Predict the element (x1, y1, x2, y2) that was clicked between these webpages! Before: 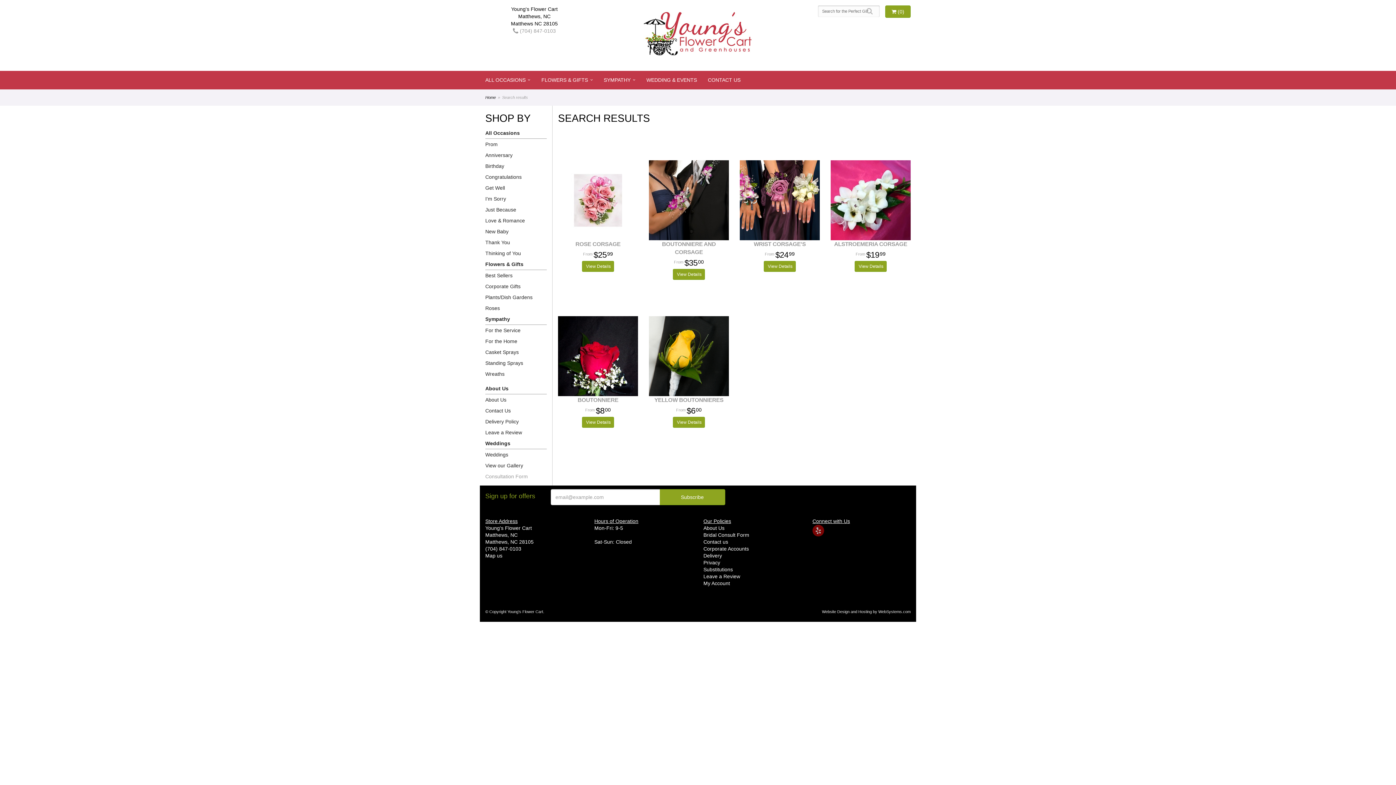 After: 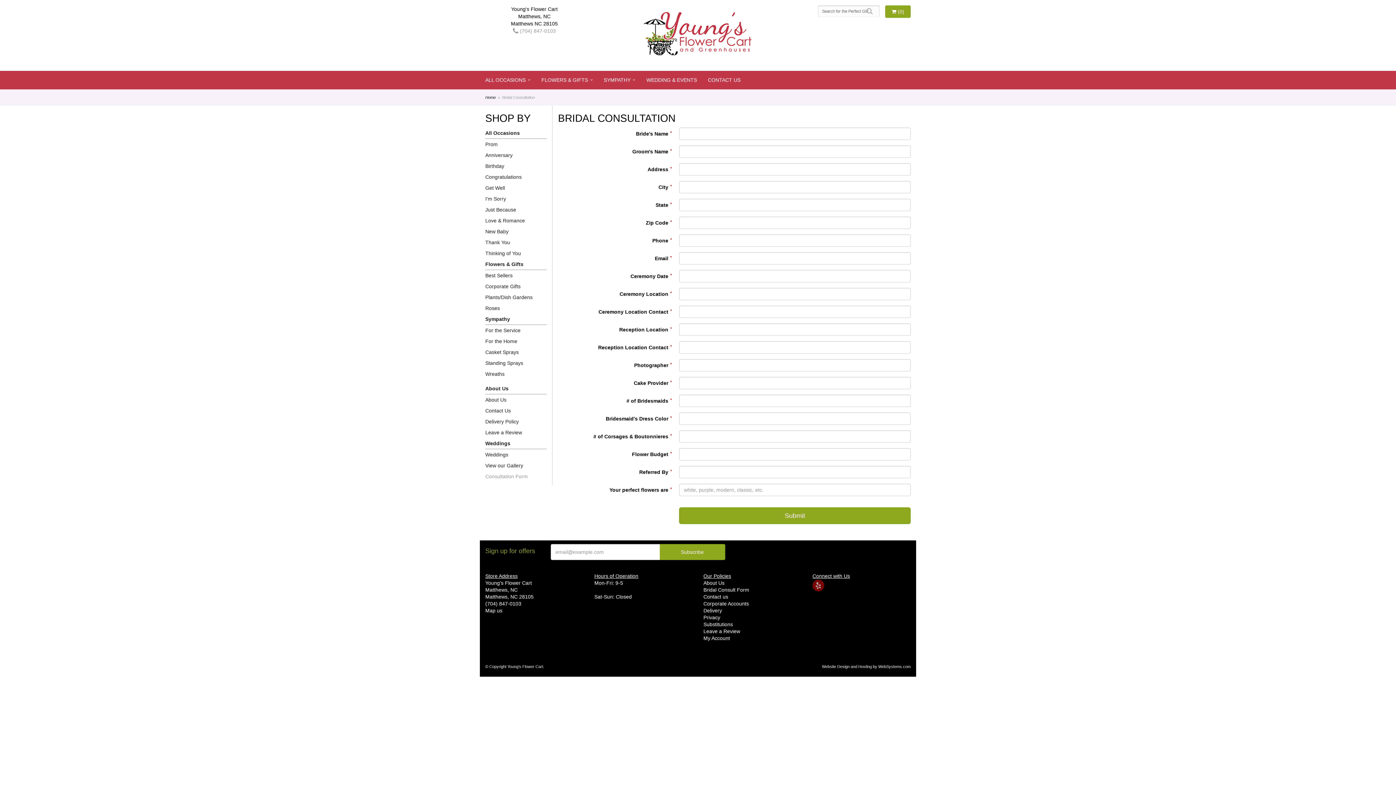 Action: label: Consultation Form bbox: (485, 471, 546, 482)